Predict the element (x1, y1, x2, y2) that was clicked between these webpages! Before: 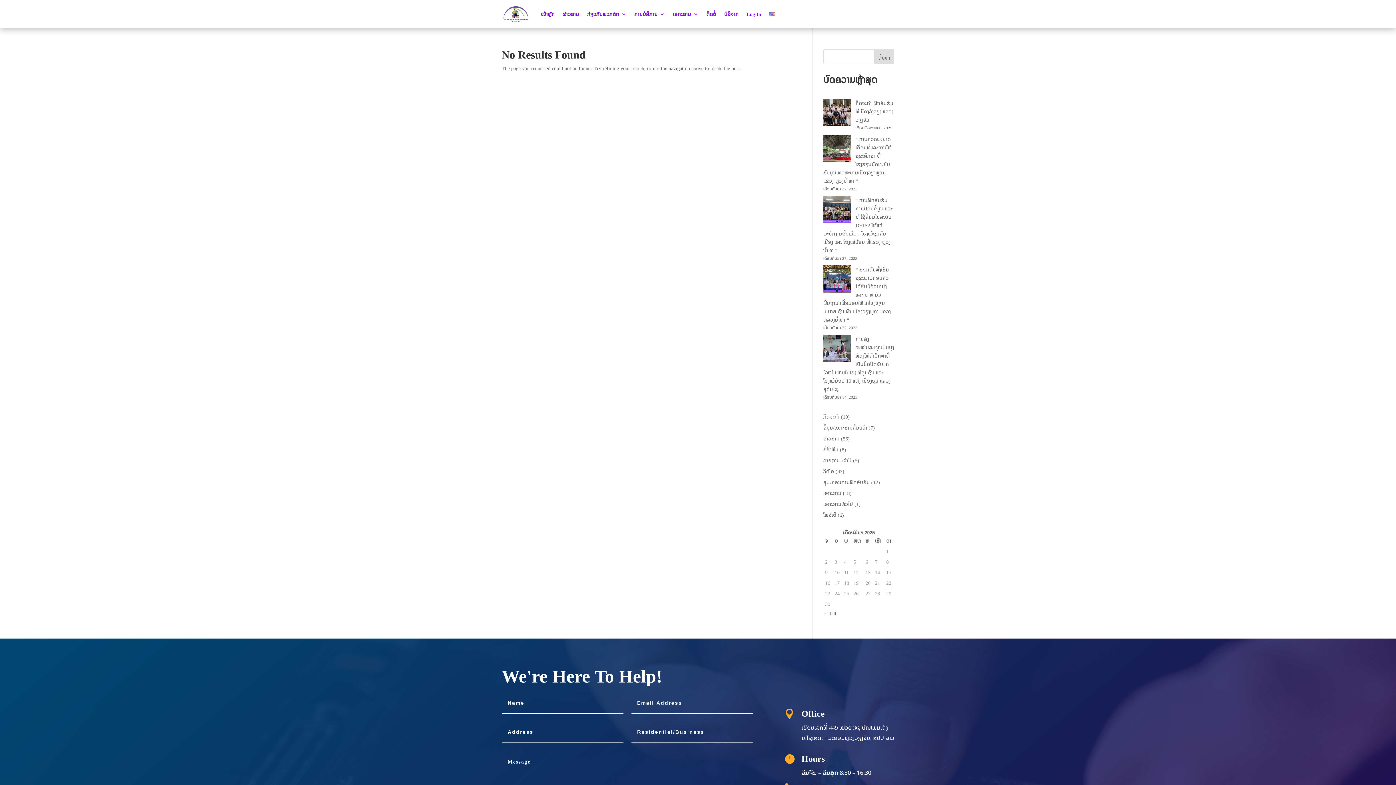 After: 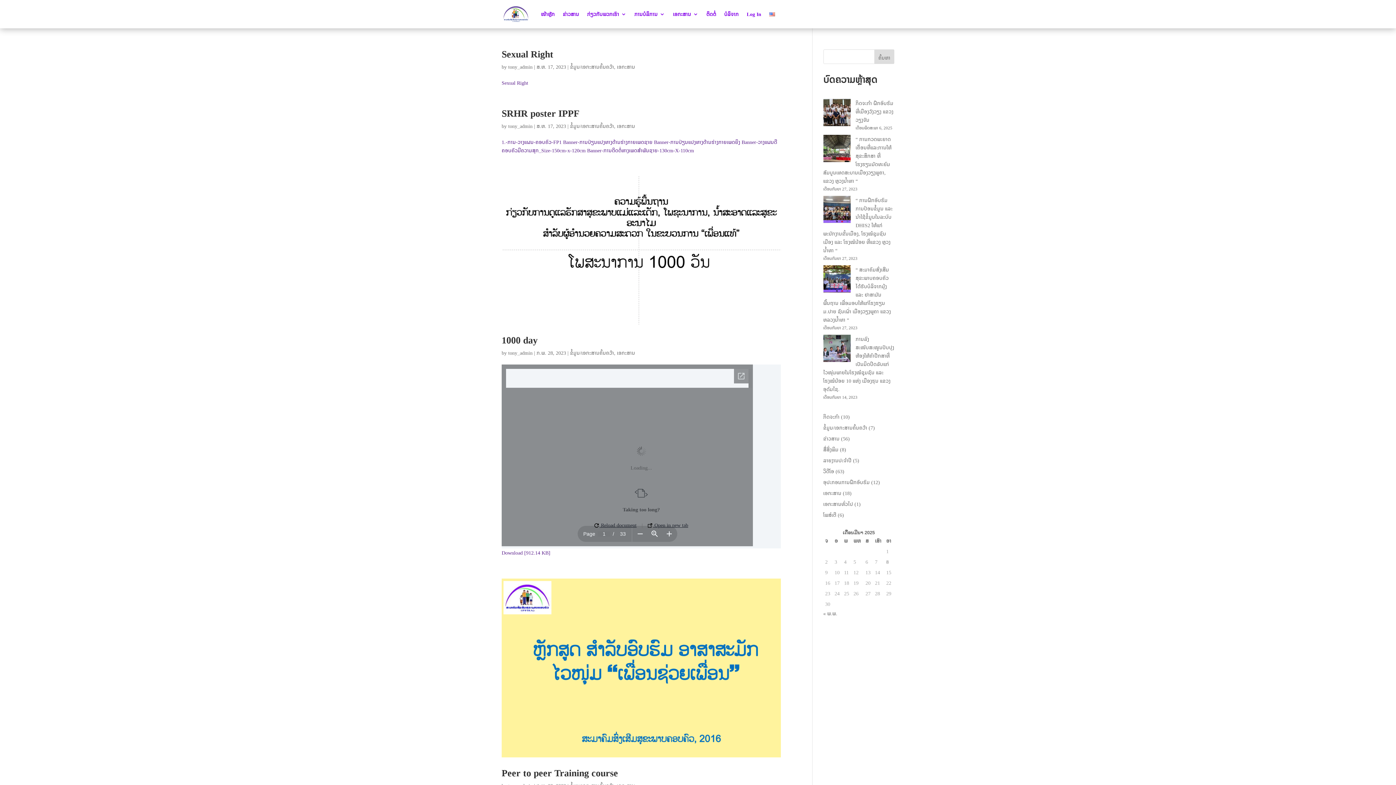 Action: label: ຂໍ້ມູນ/ເອກະສານຄົ້ນຄວ້າ bbox: (823, 423, 867, 432)